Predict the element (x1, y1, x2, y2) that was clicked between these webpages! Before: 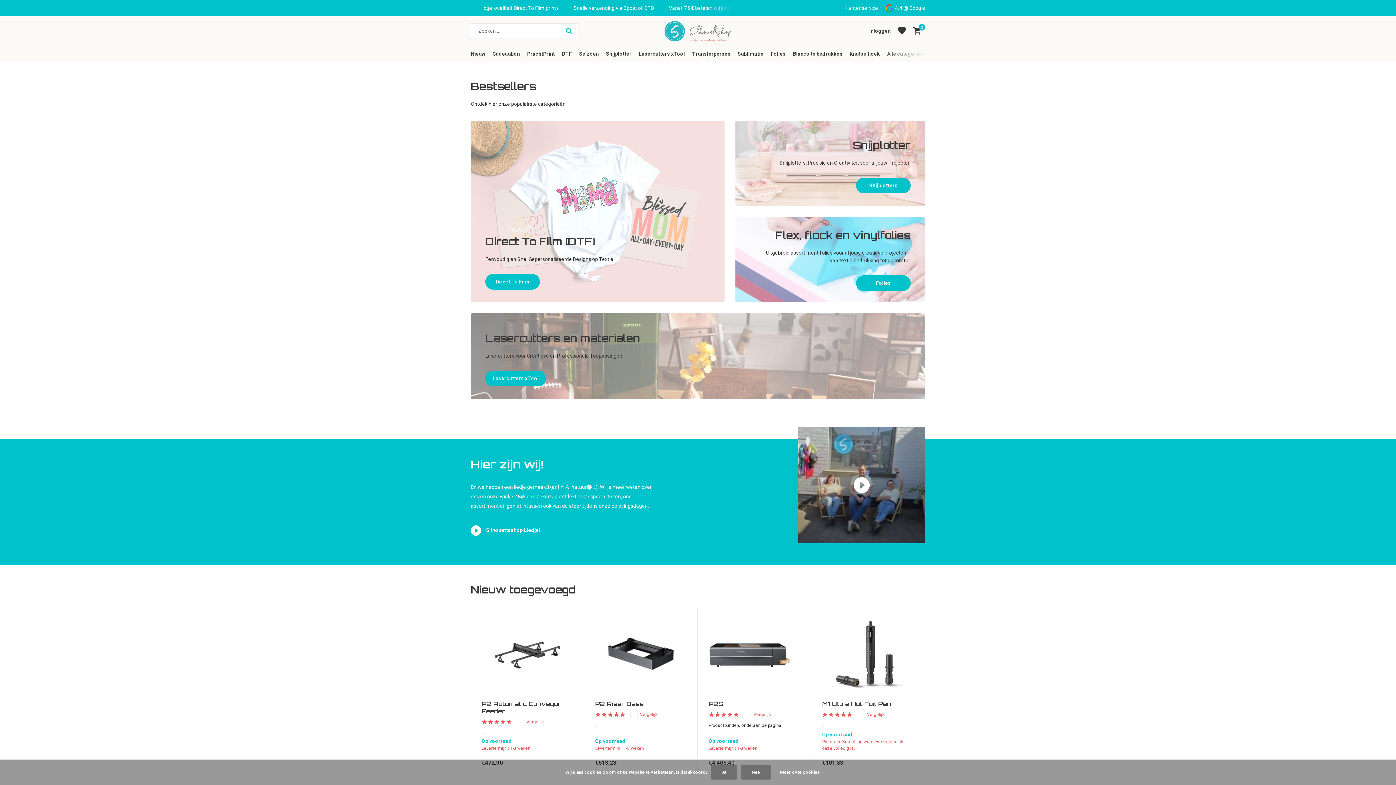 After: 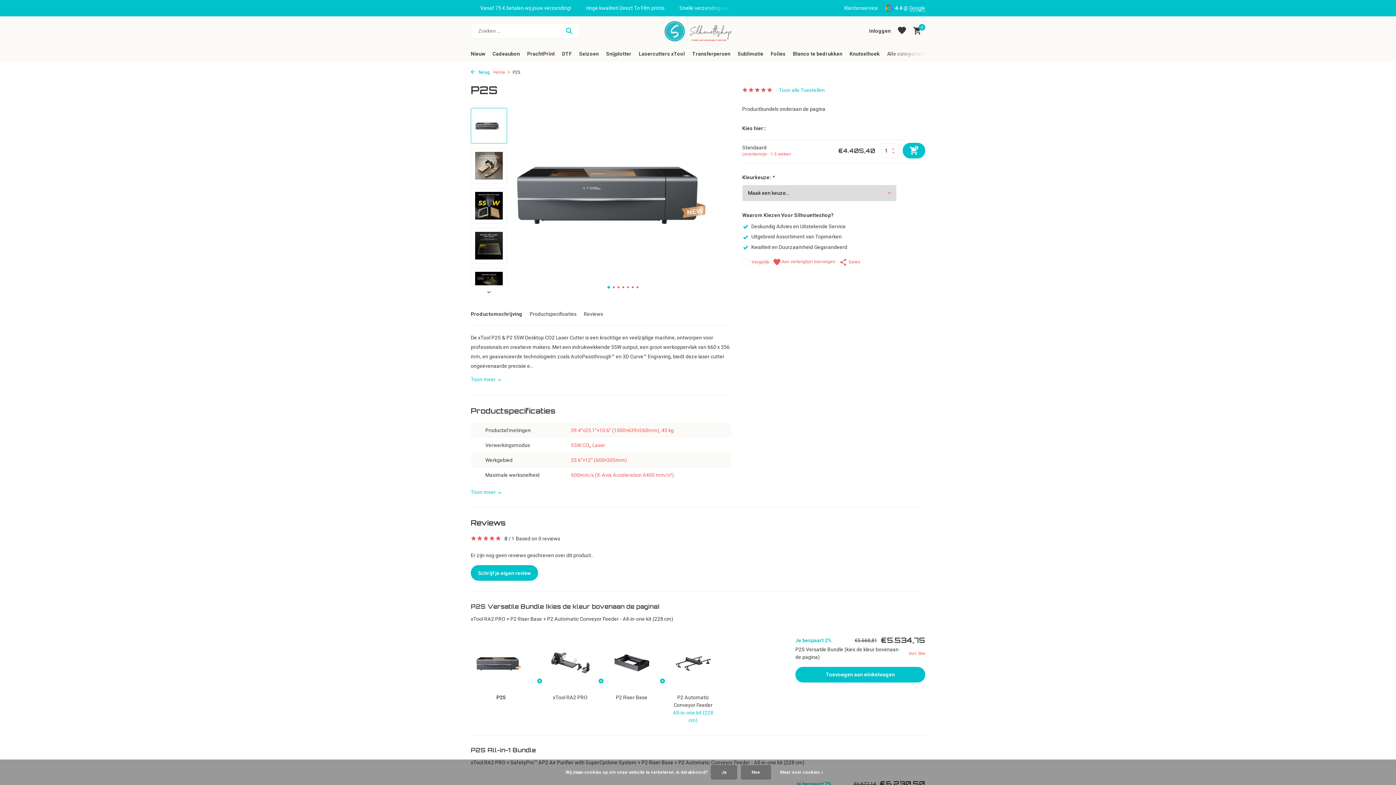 Action: label: P2S bbox: (708, 700, 800, 707)